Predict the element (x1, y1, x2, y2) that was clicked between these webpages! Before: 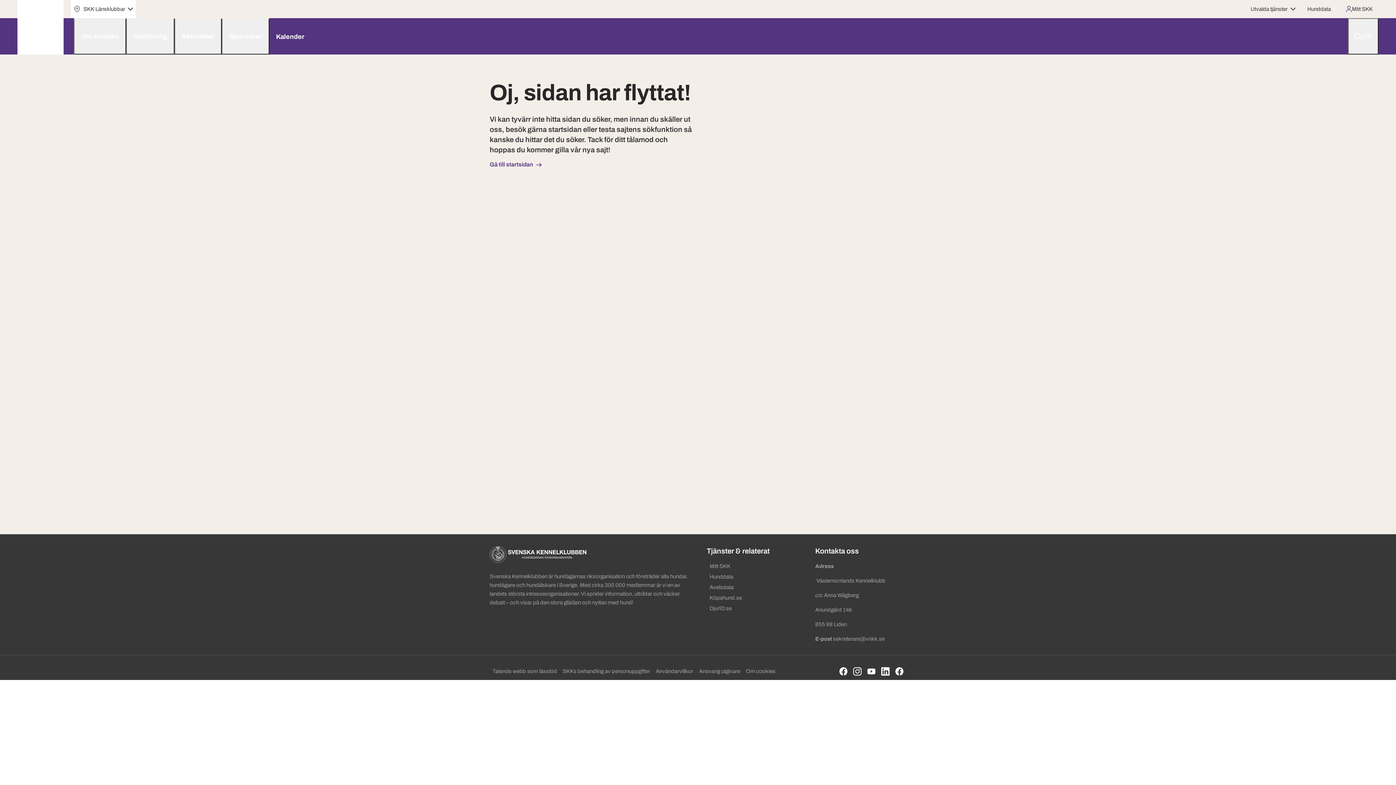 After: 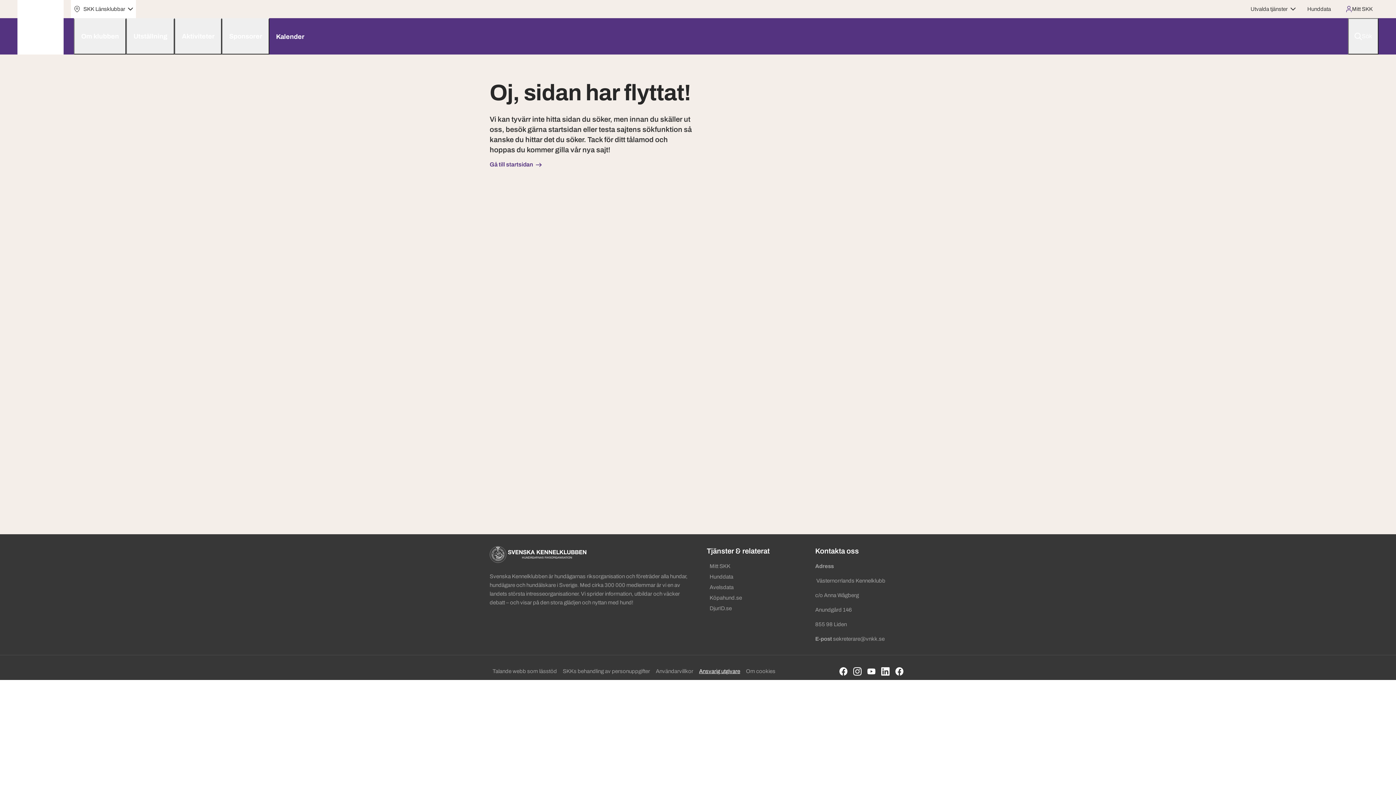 Action: bbox: (696, 666, 743, 677) label: Ansvarig utgivare